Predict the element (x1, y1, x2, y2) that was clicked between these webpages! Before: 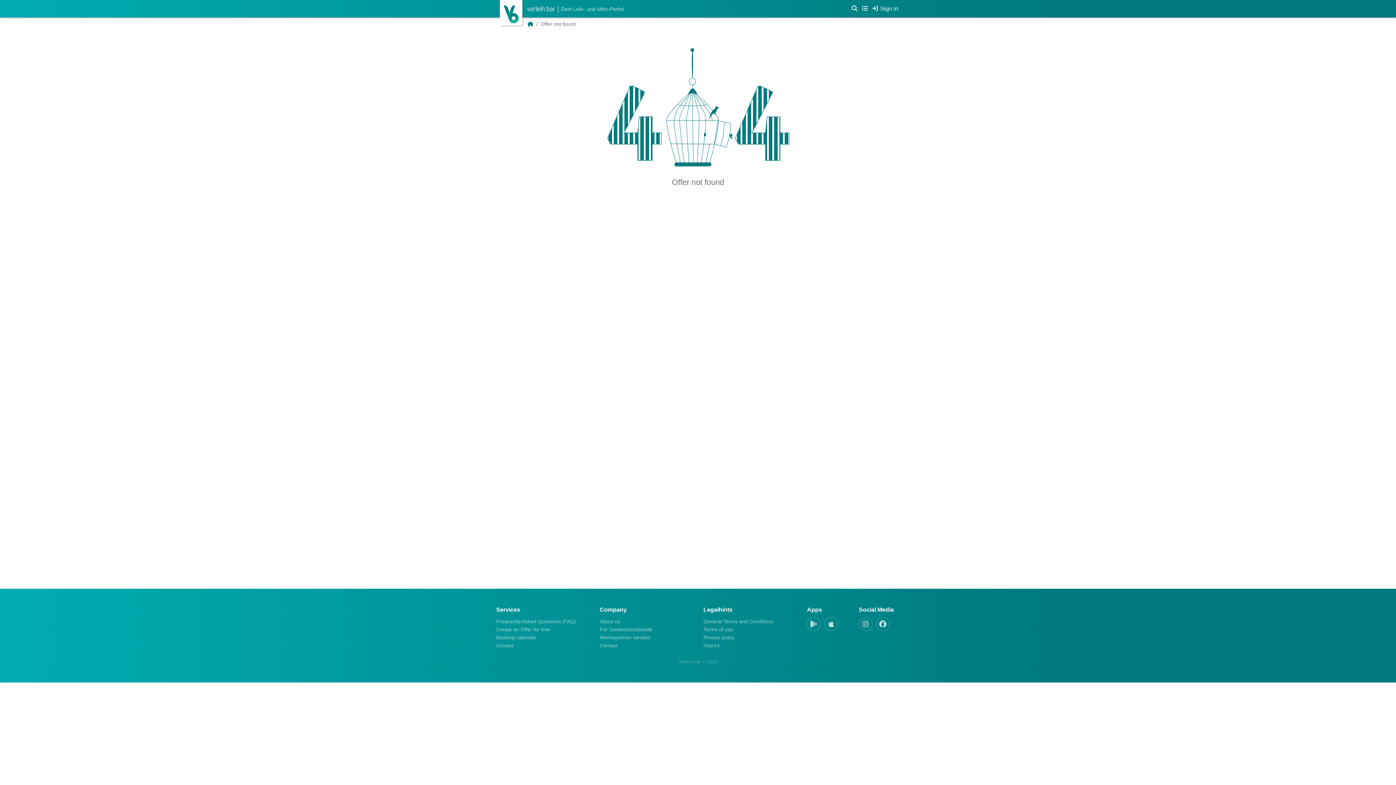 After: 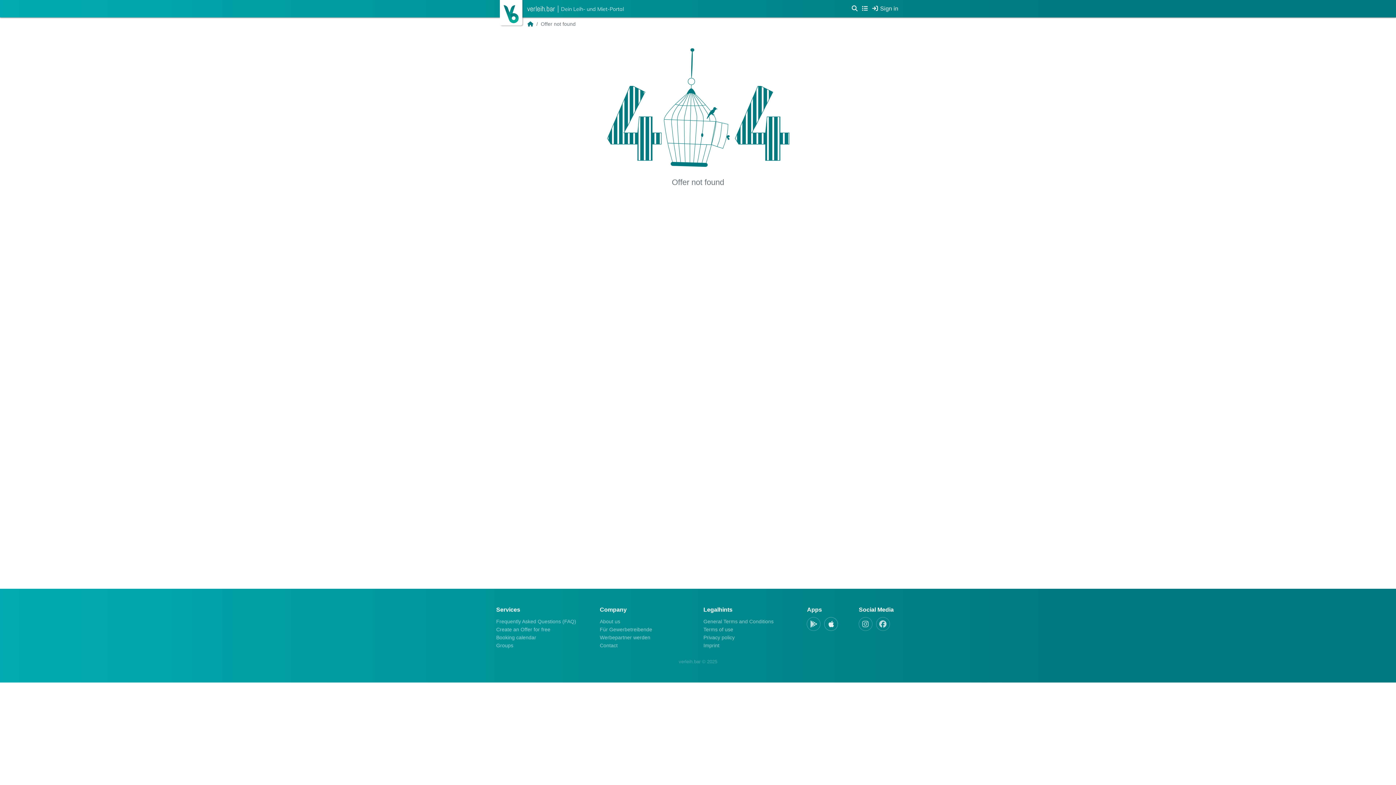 Action: bbox: (824, 617, 837, 630) label: Apple-App